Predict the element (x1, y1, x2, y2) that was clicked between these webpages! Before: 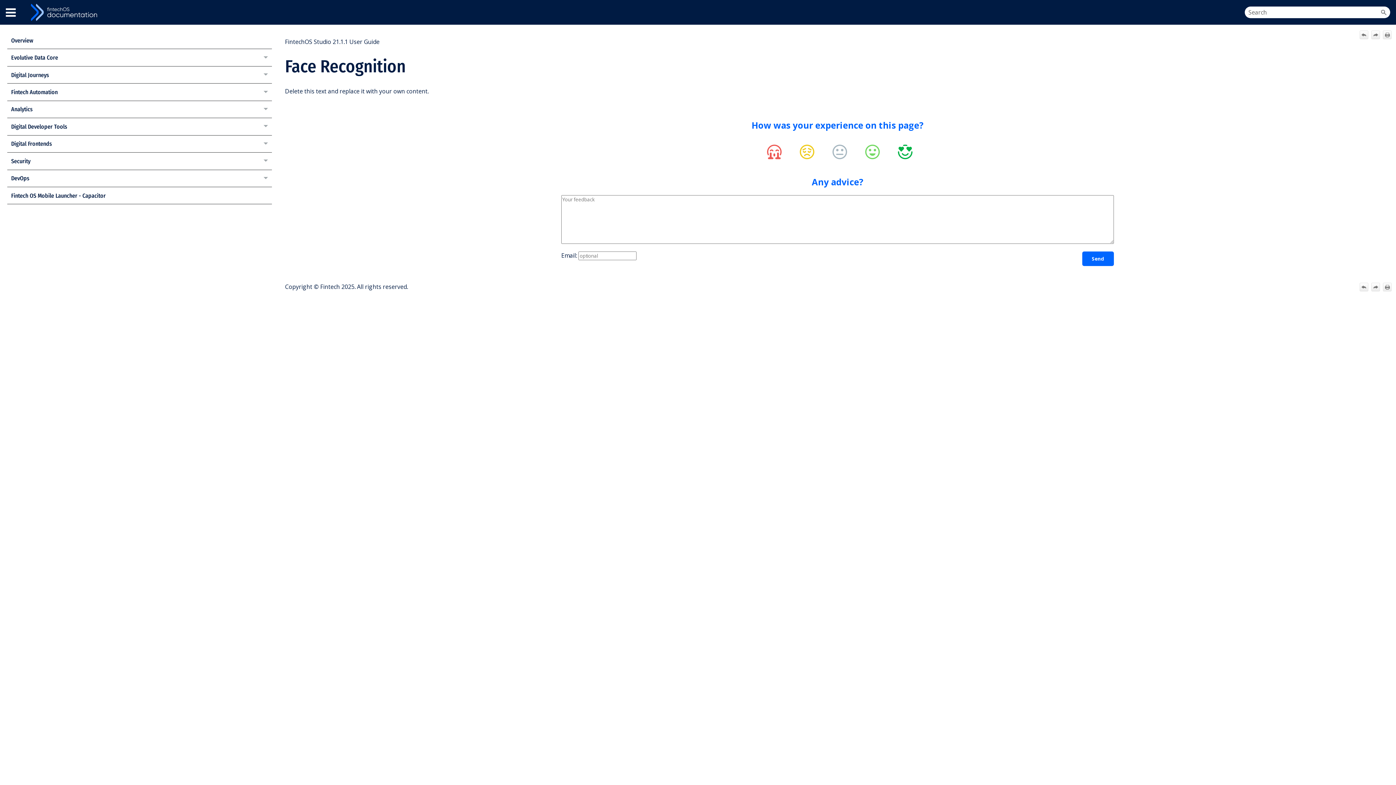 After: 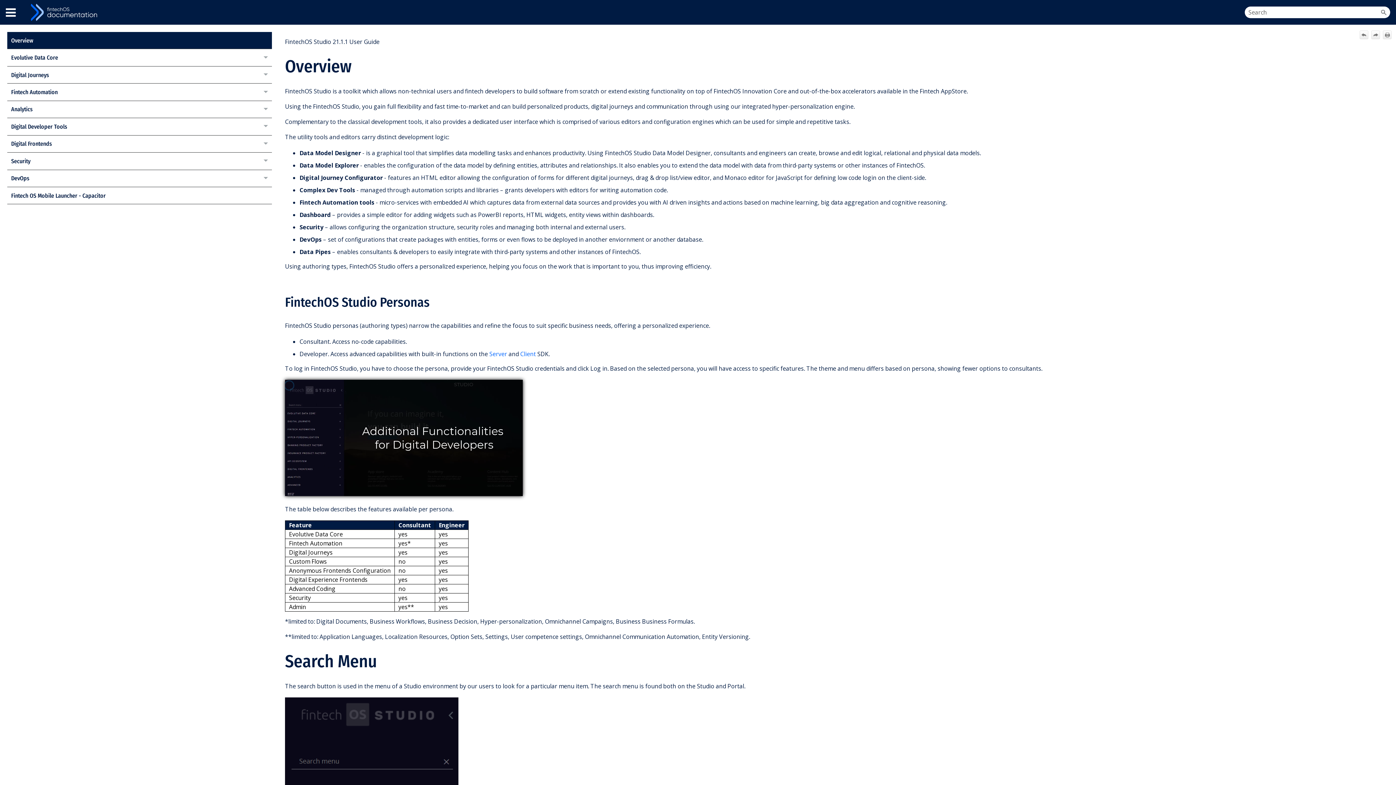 Action: label: Overview bbox: (7, 32, 272, 49)